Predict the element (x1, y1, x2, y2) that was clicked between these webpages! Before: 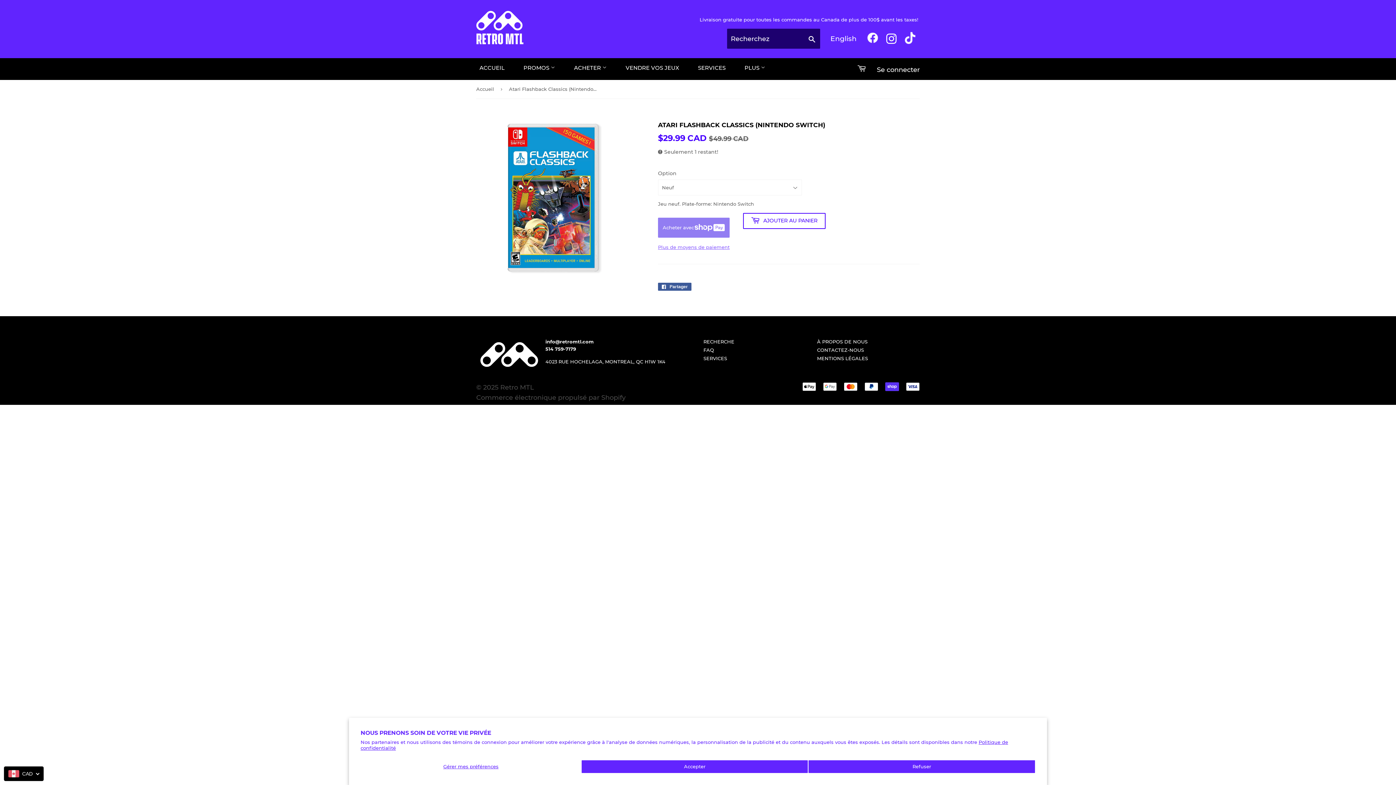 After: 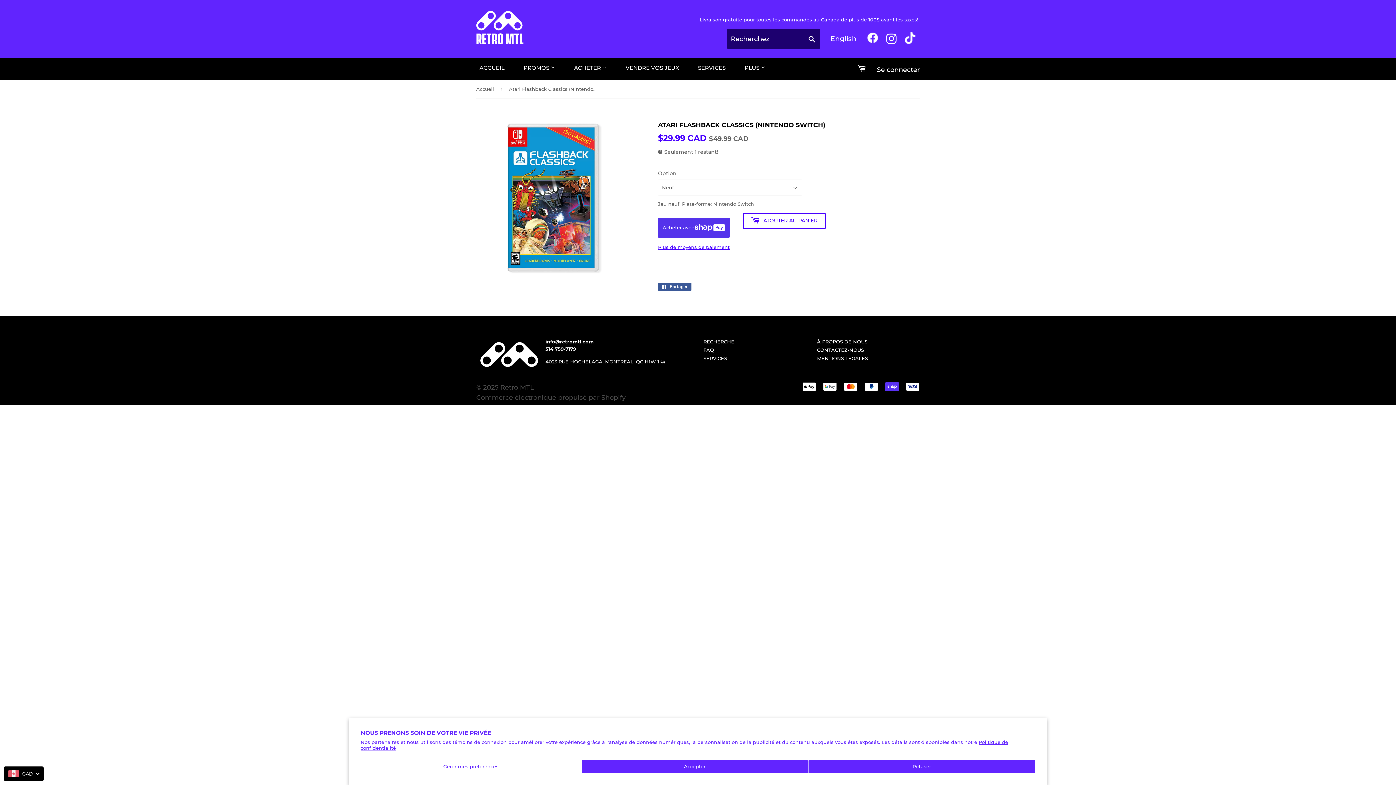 Action: label: Twitter bbox: (904, 39, 916, 45)